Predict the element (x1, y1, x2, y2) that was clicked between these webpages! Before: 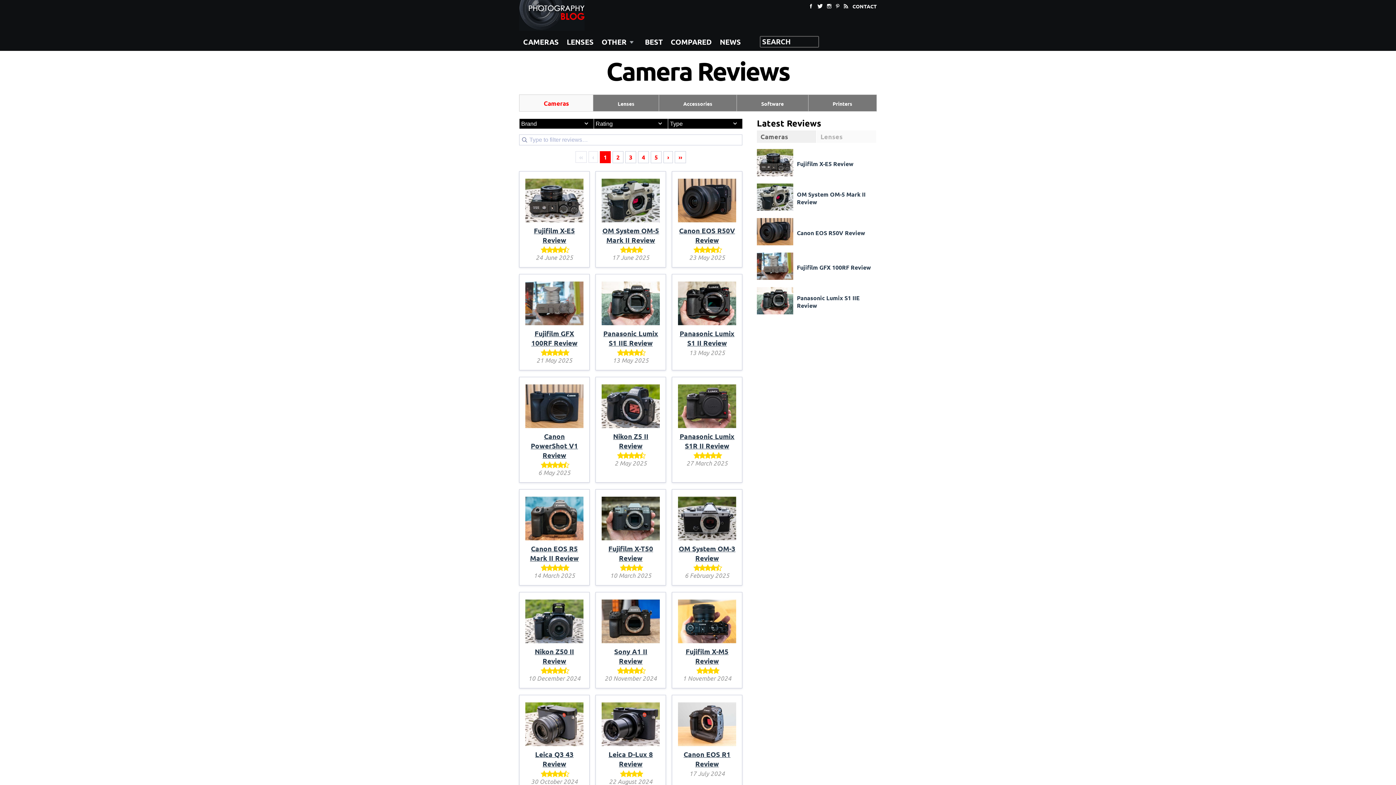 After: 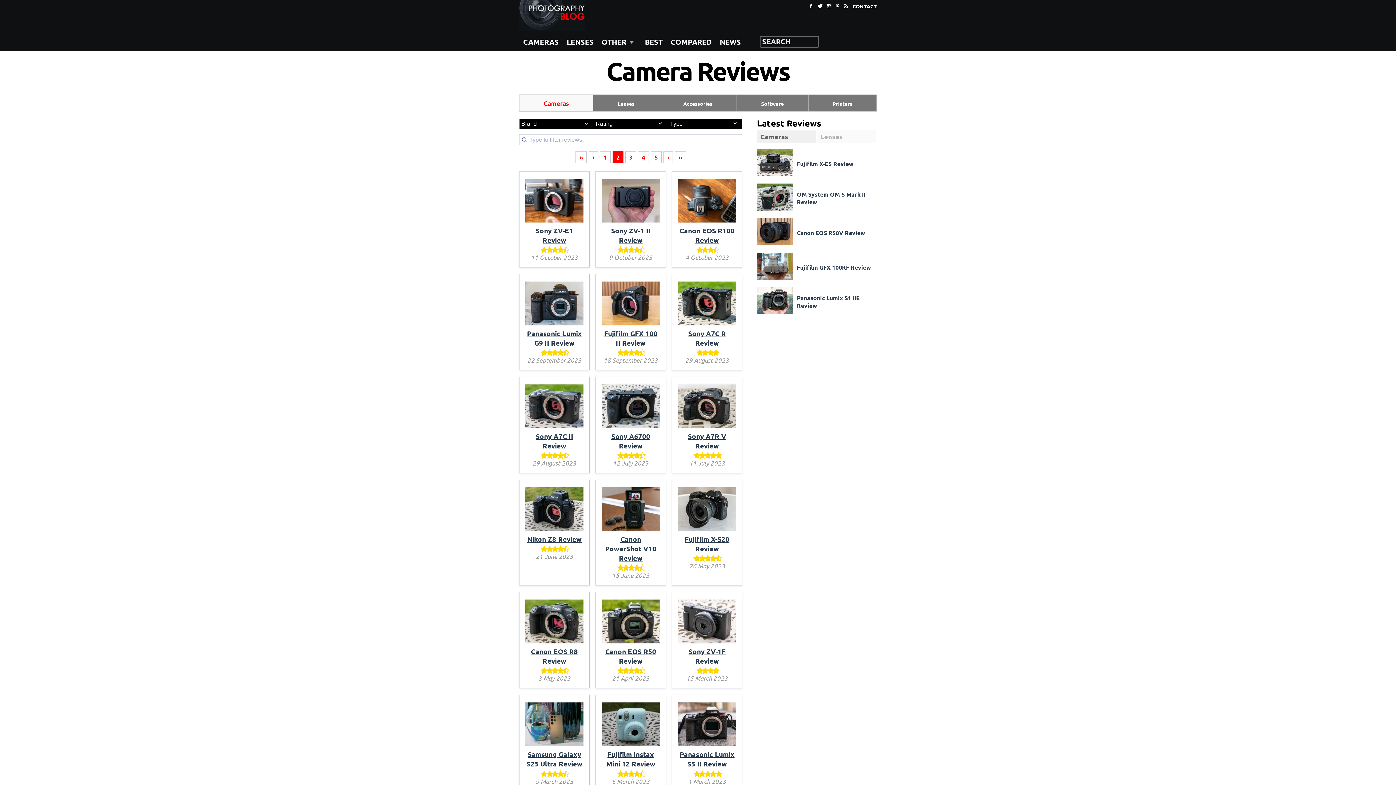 Action: label: Page 2 bbox: (612, 151, 623, 163)